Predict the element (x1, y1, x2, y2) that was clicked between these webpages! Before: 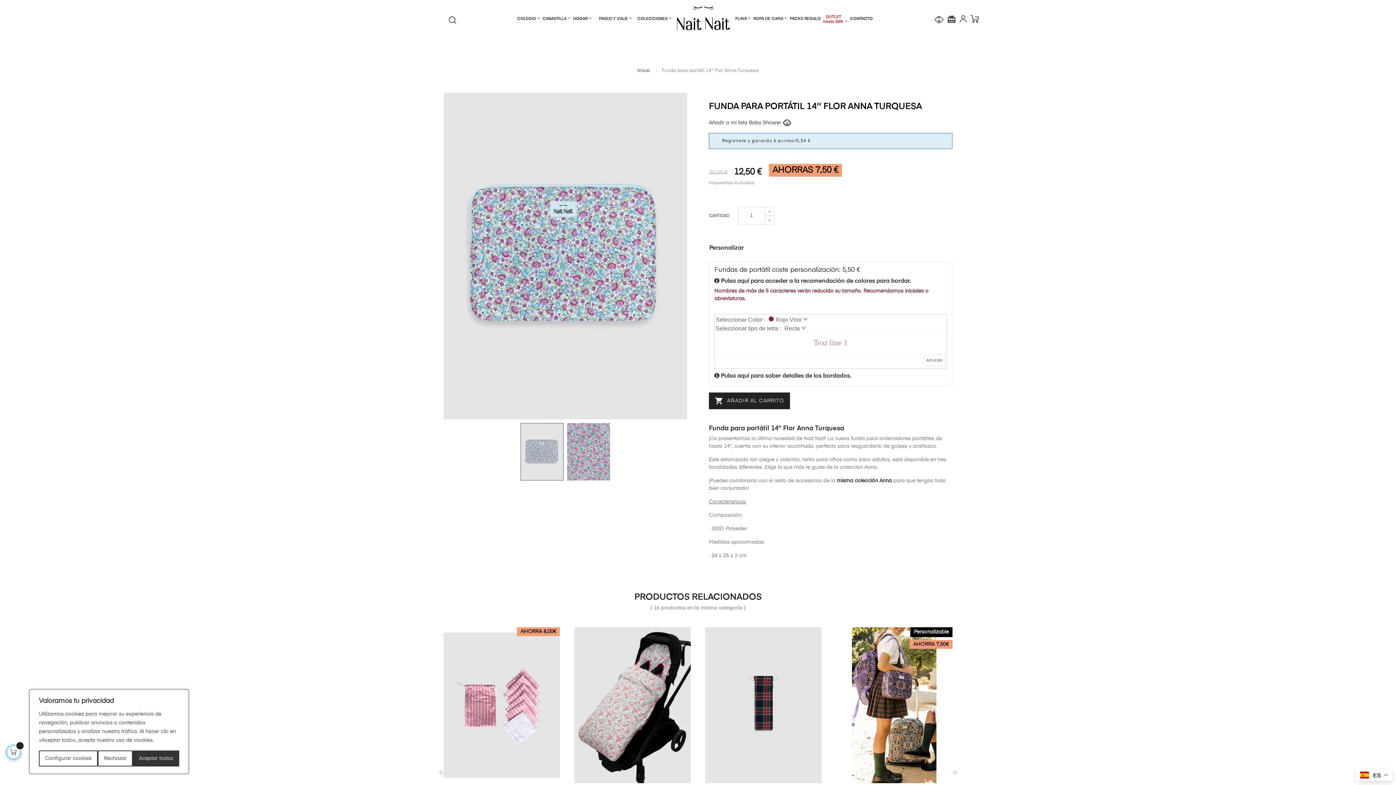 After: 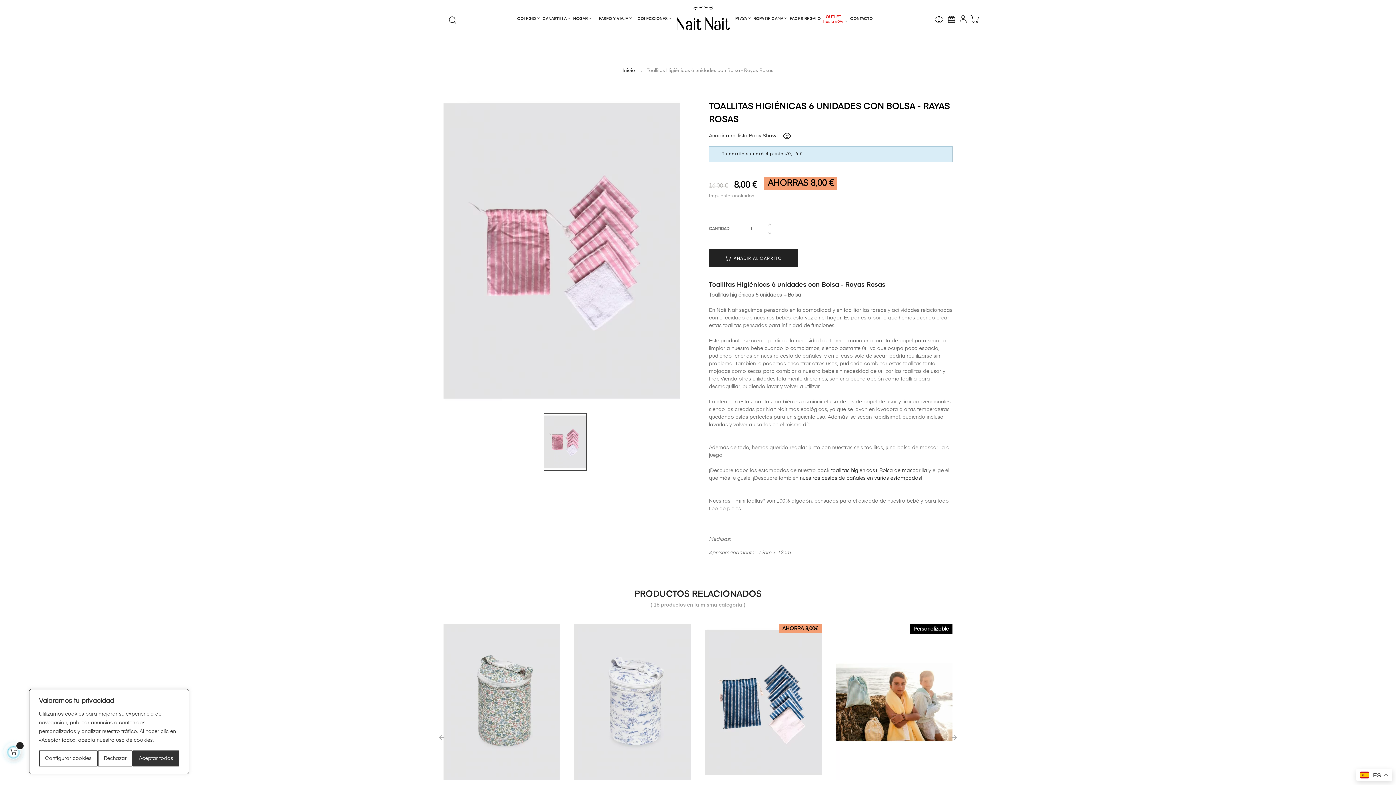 Action: bbox: (443, 703, 560, 708)